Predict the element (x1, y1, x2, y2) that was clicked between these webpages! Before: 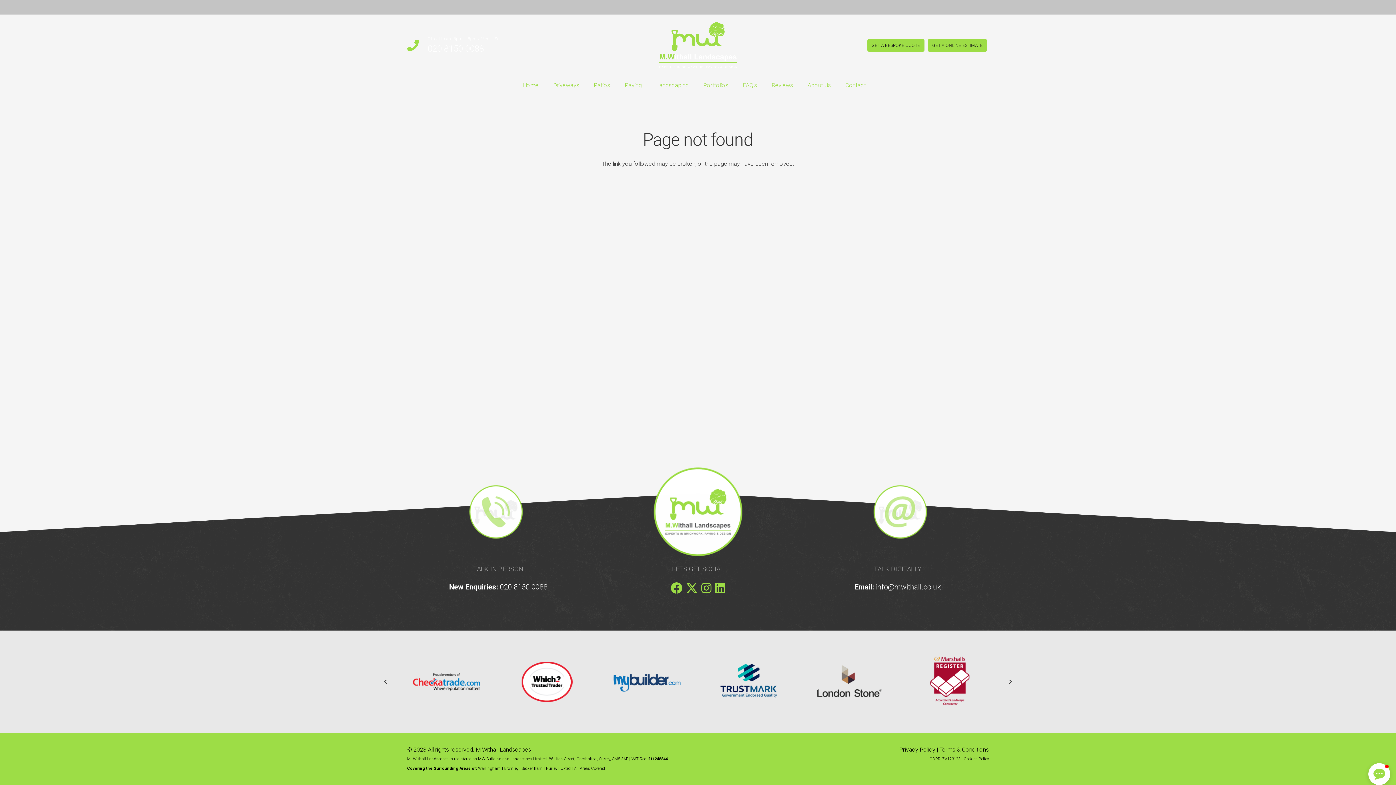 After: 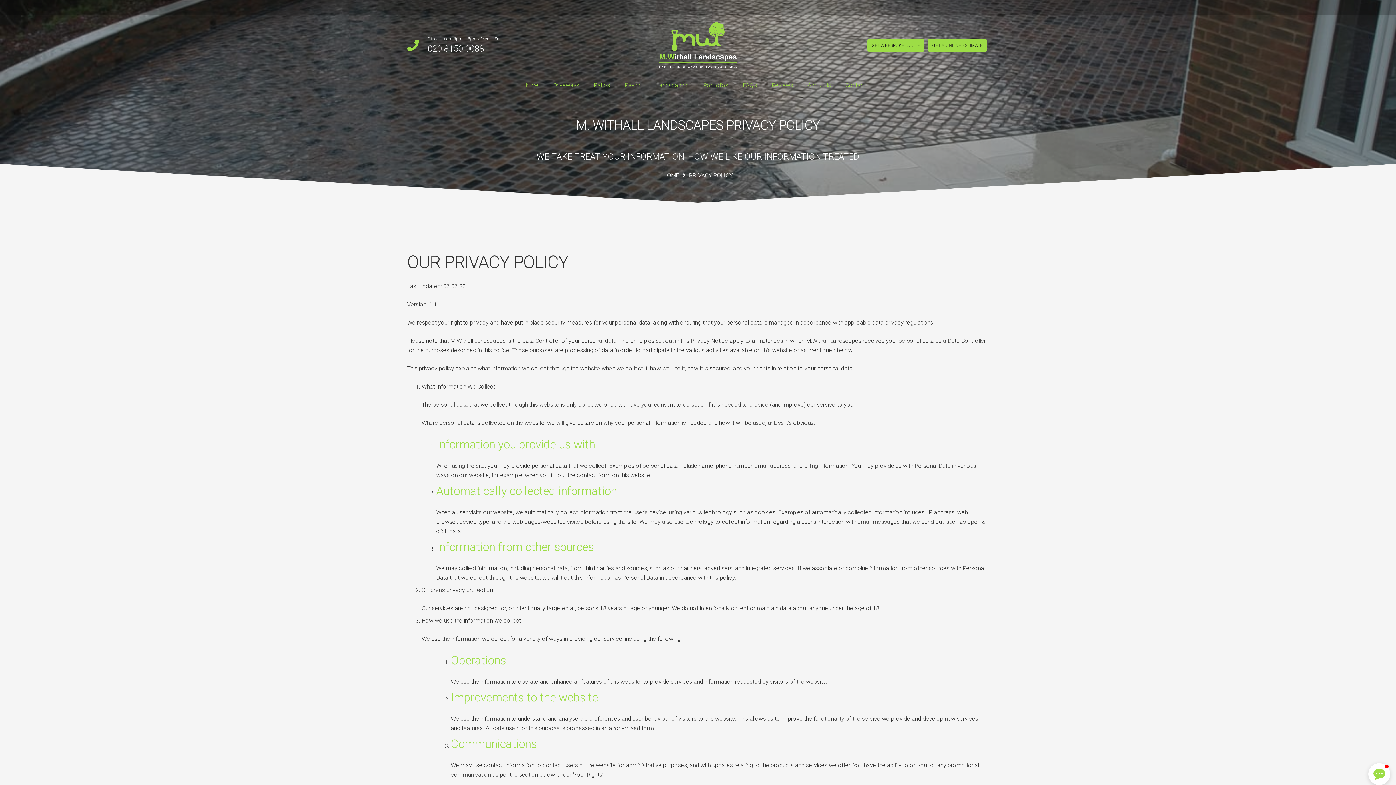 Action: label: Privacy Policy bbox: (899, 746, 935, 753)